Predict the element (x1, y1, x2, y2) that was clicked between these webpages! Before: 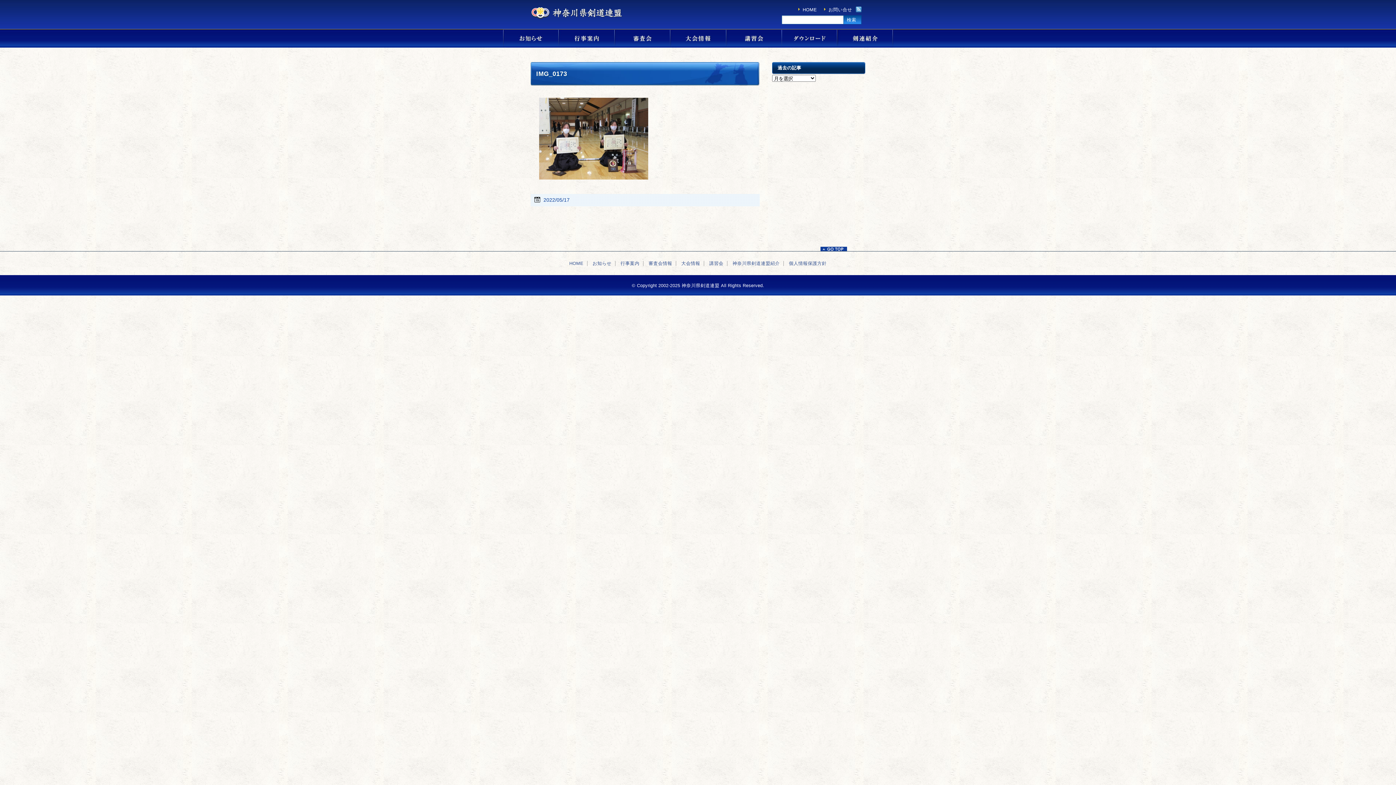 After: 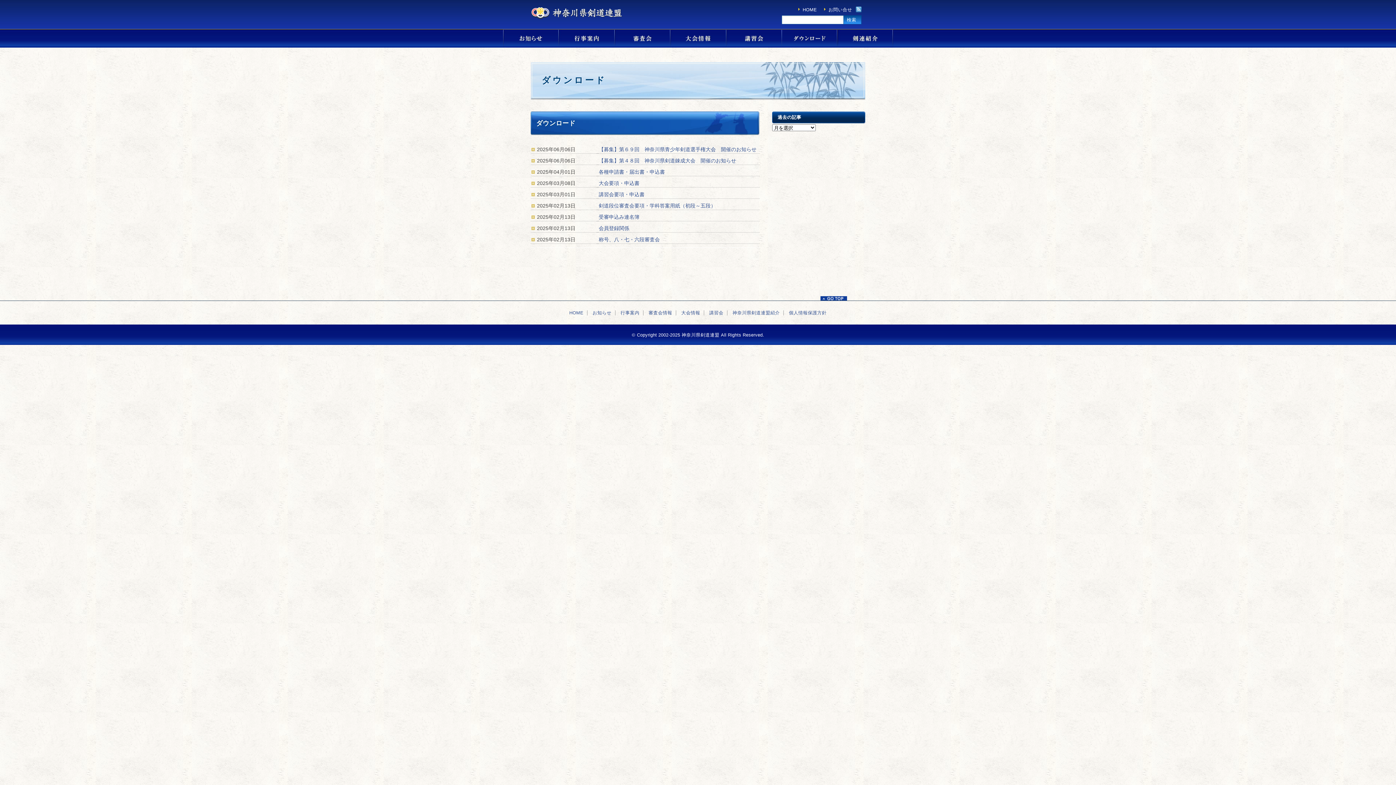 Action: bbox: (782, 29, 837, 47) label: ダウンロード